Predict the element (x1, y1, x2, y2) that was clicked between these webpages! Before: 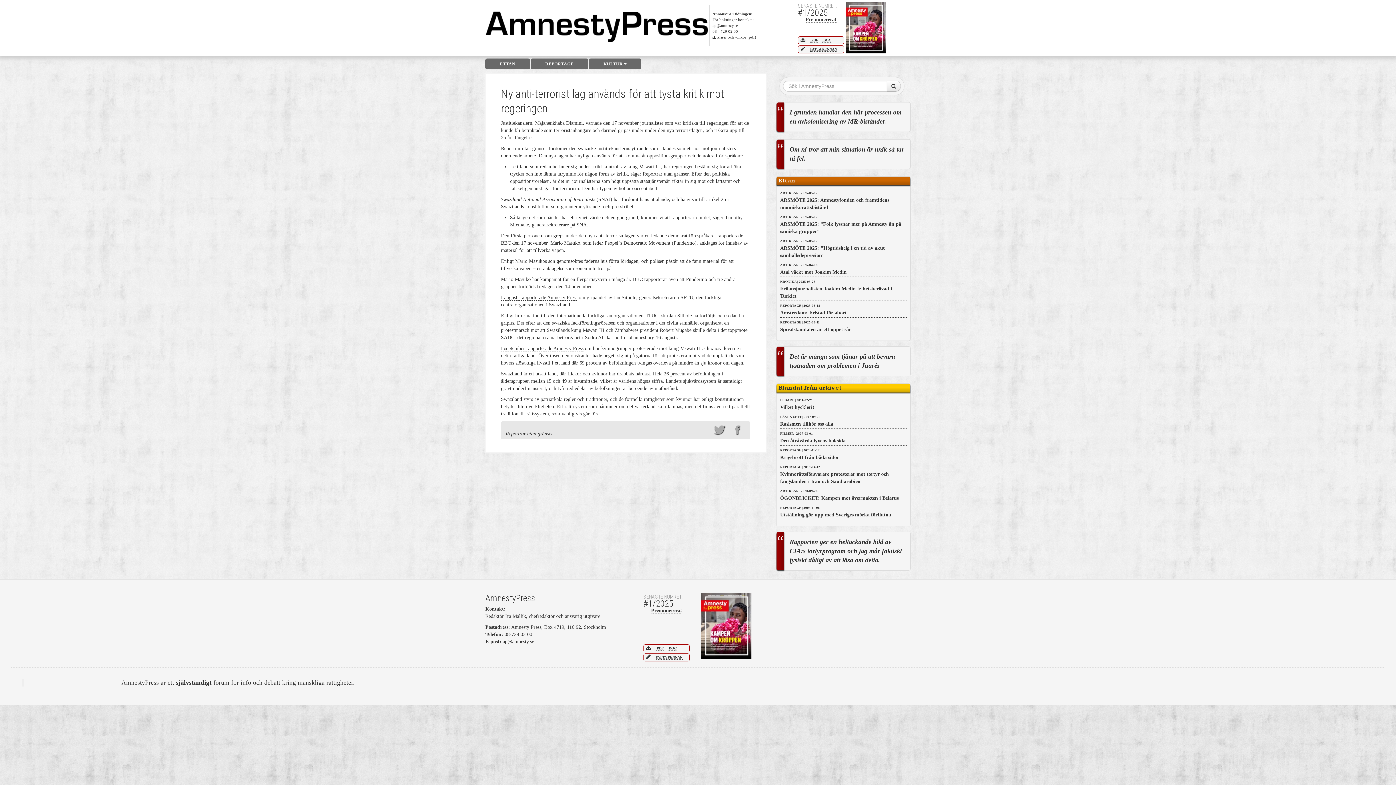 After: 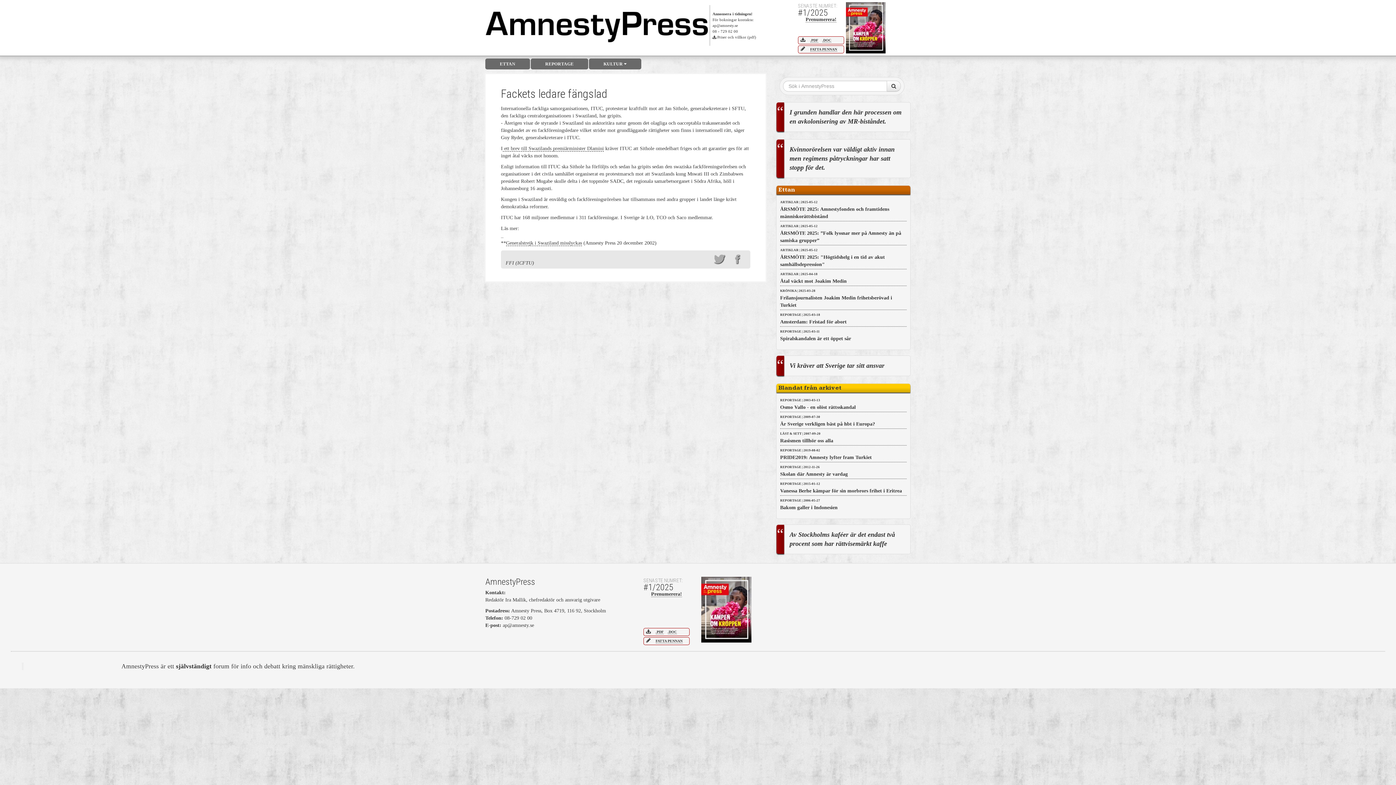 Action: label: I augusti rapporterade Amnesty Press bbox: (501, 294, 577, 300)